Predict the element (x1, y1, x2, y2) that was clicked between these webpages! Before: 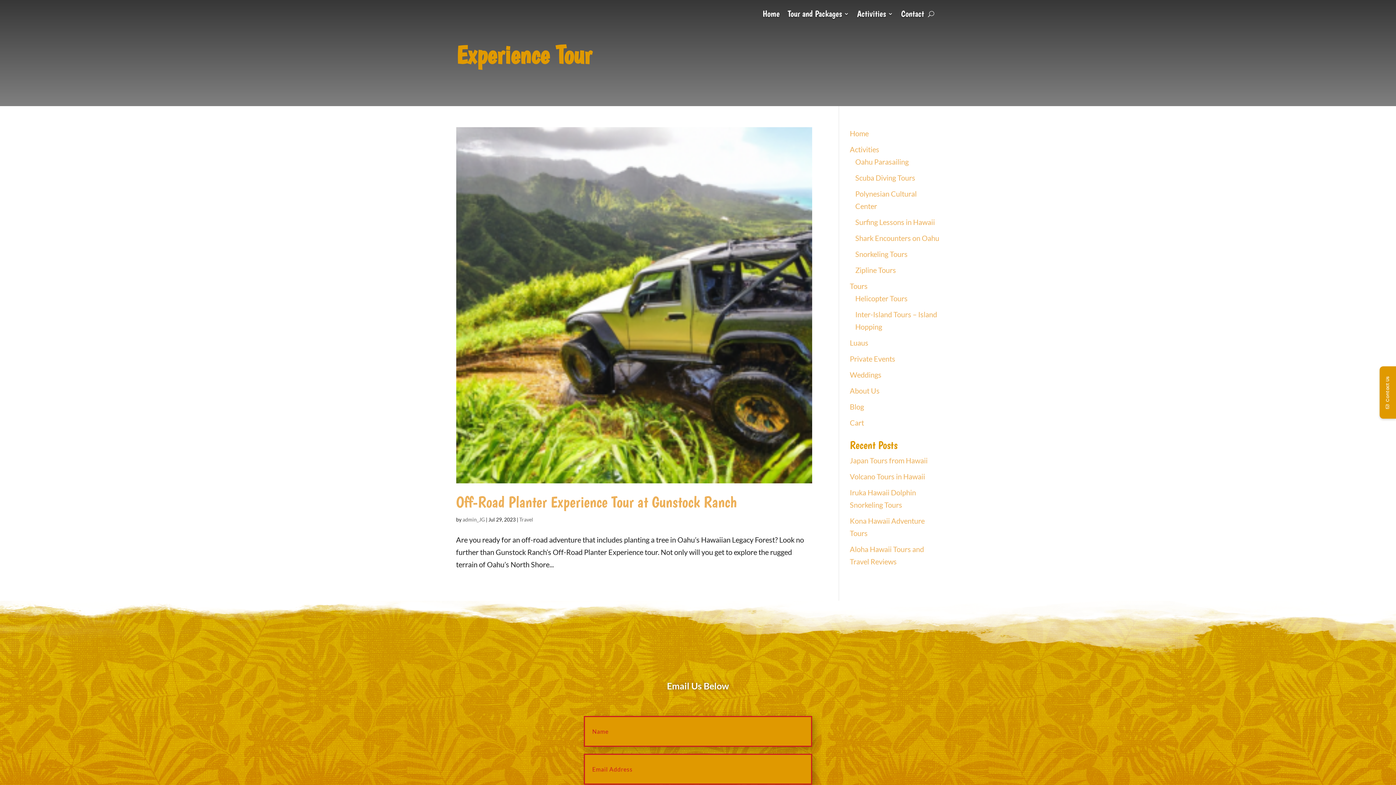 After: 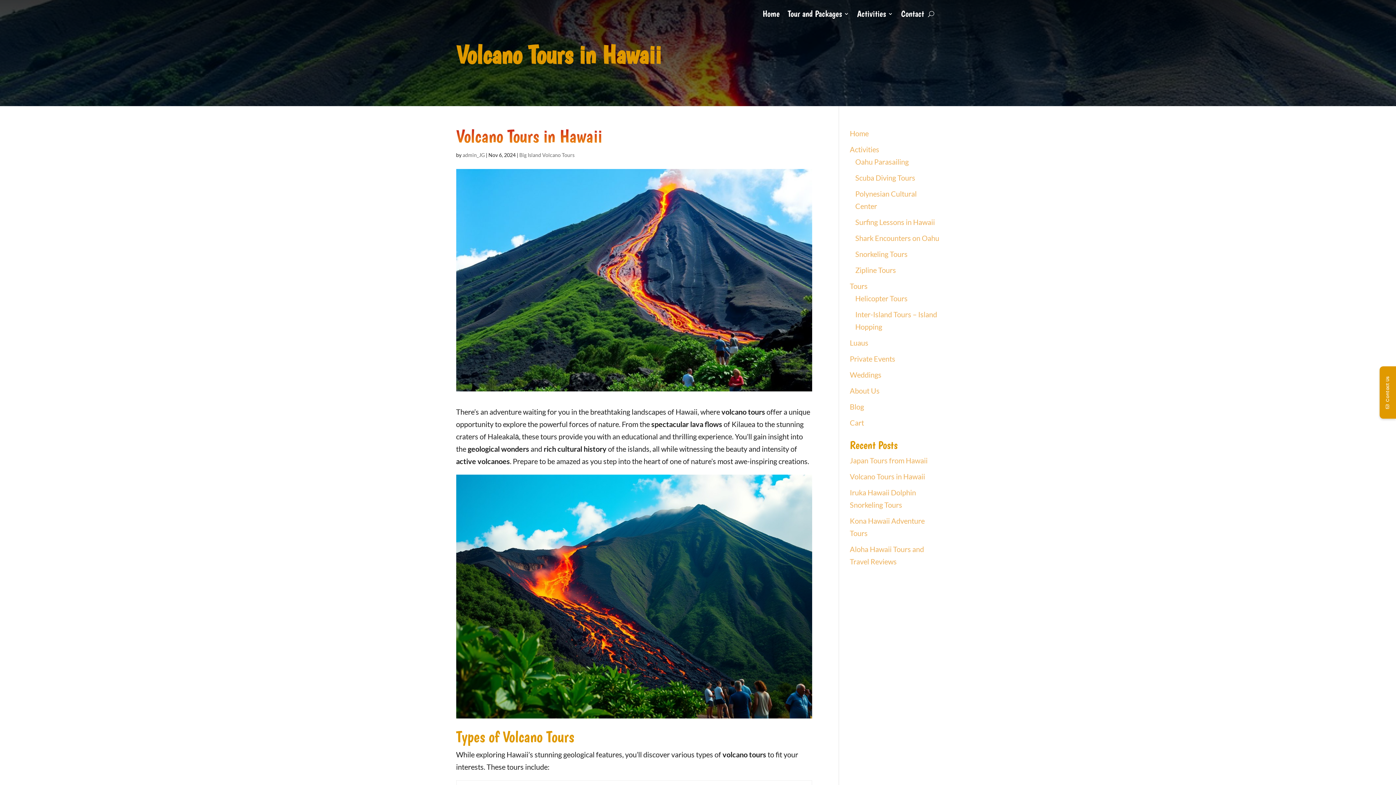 Action: label: Volcano Tours in Hawaii bbox: (850, 472, 925, 481)